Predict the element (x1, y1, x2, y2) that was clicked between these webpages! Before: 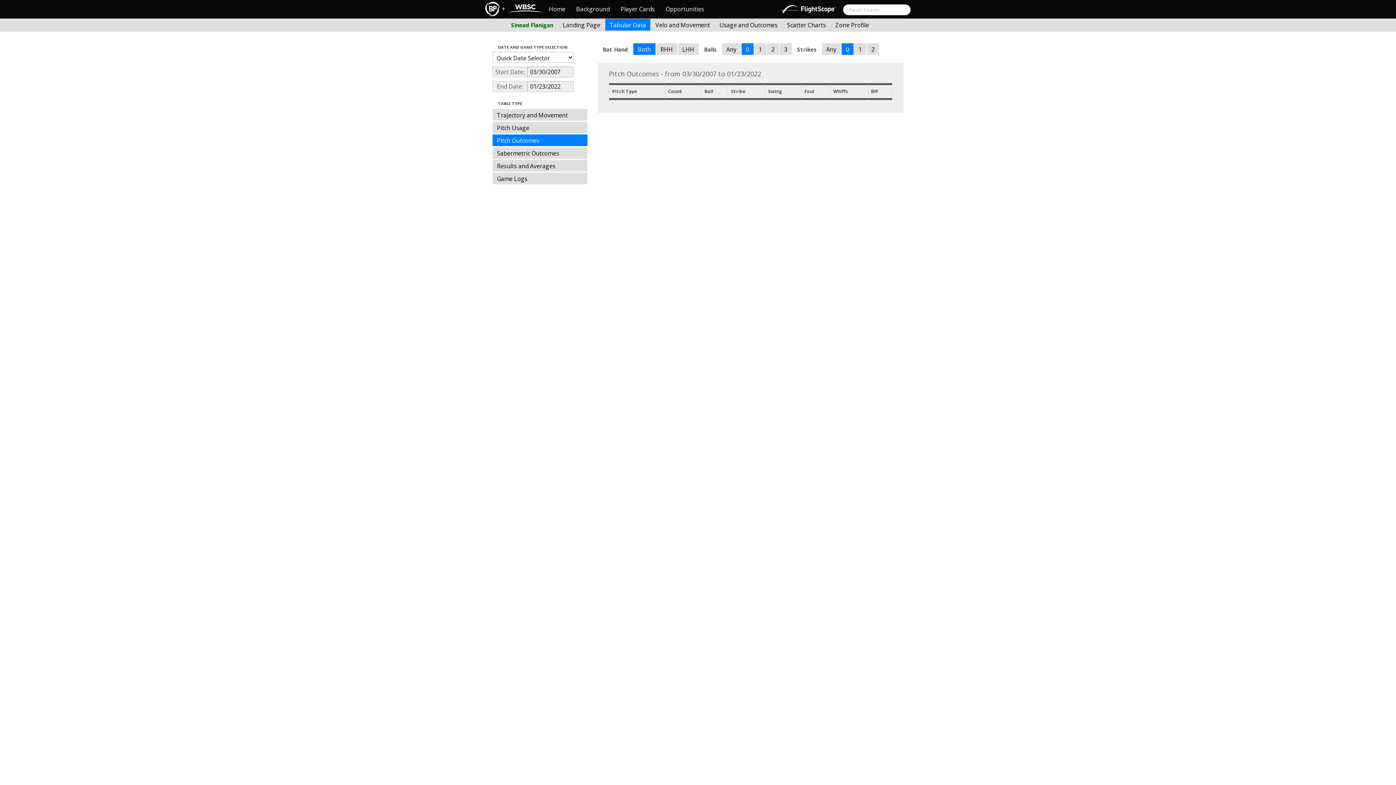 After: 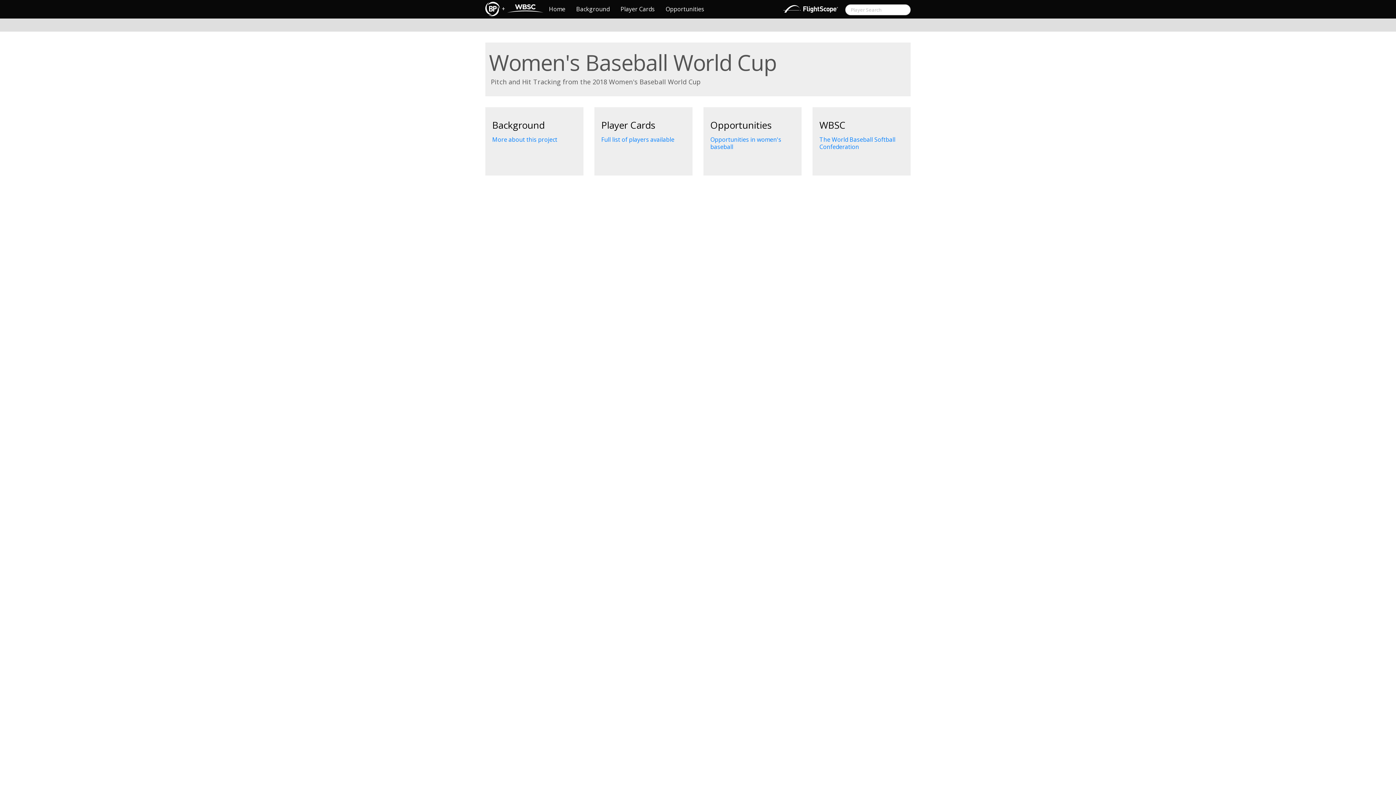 Action: bbox: (485, 1, 500, 16)